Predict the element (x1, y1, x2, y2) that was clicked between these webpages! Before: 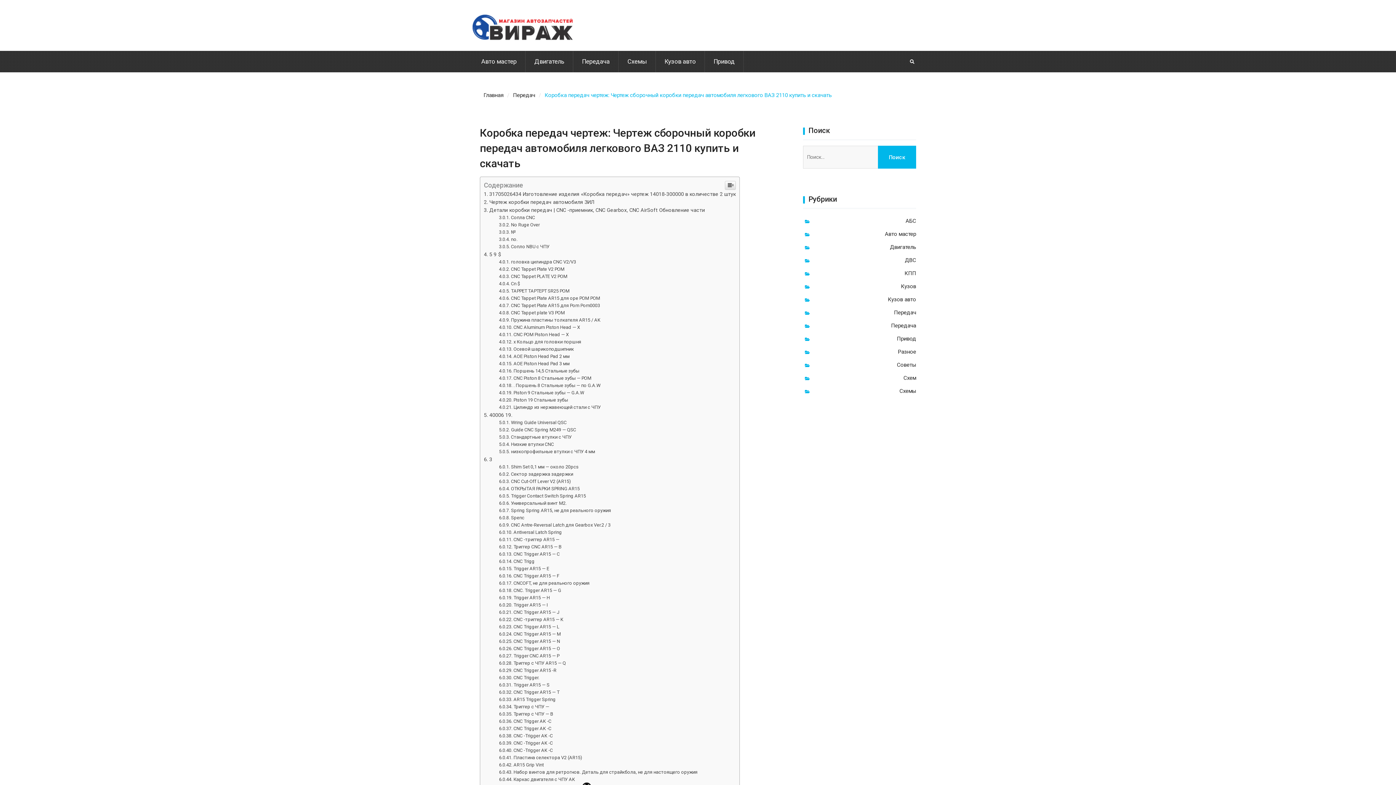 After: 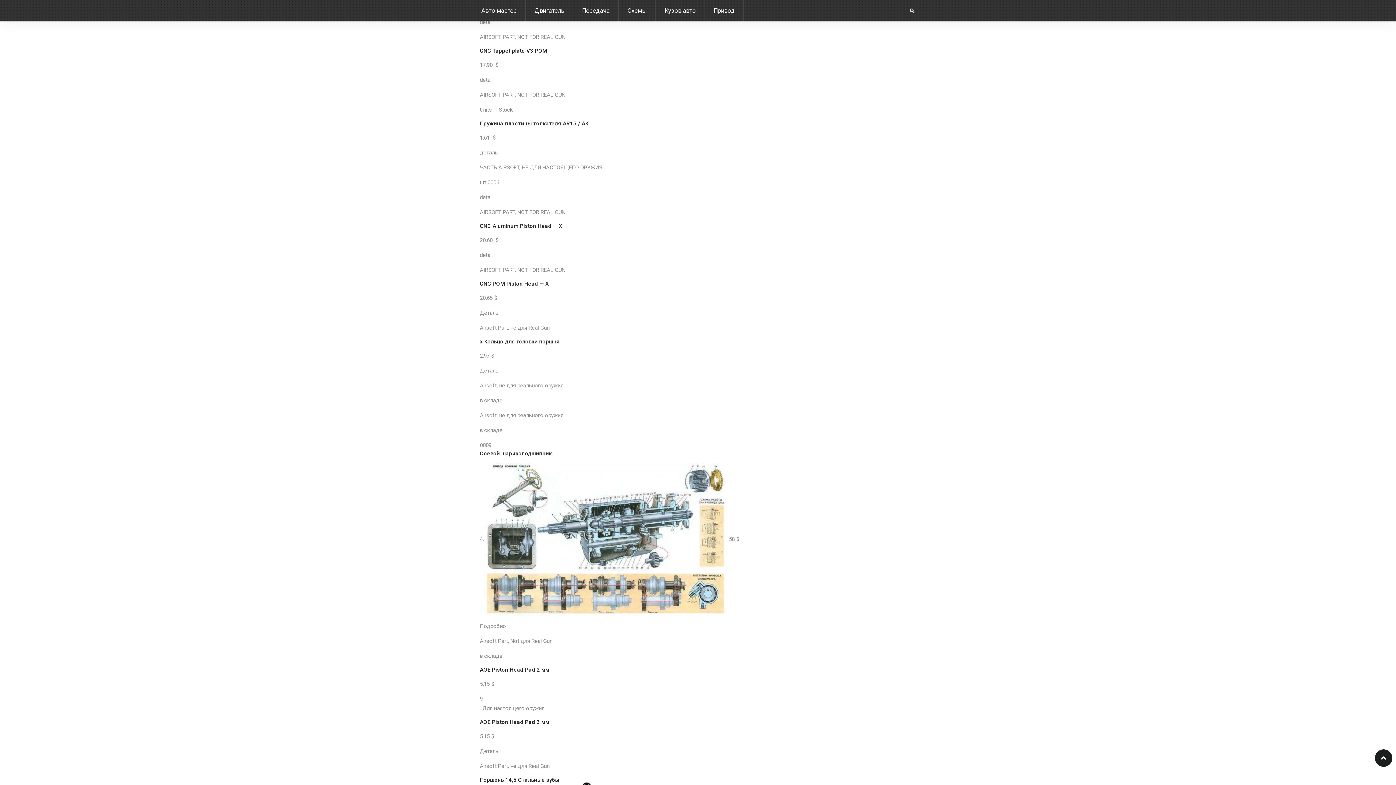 Action: label: CNC Tappet Plate AR15 для Pom Pom0003 bbox: (499, 451, 600, 456)